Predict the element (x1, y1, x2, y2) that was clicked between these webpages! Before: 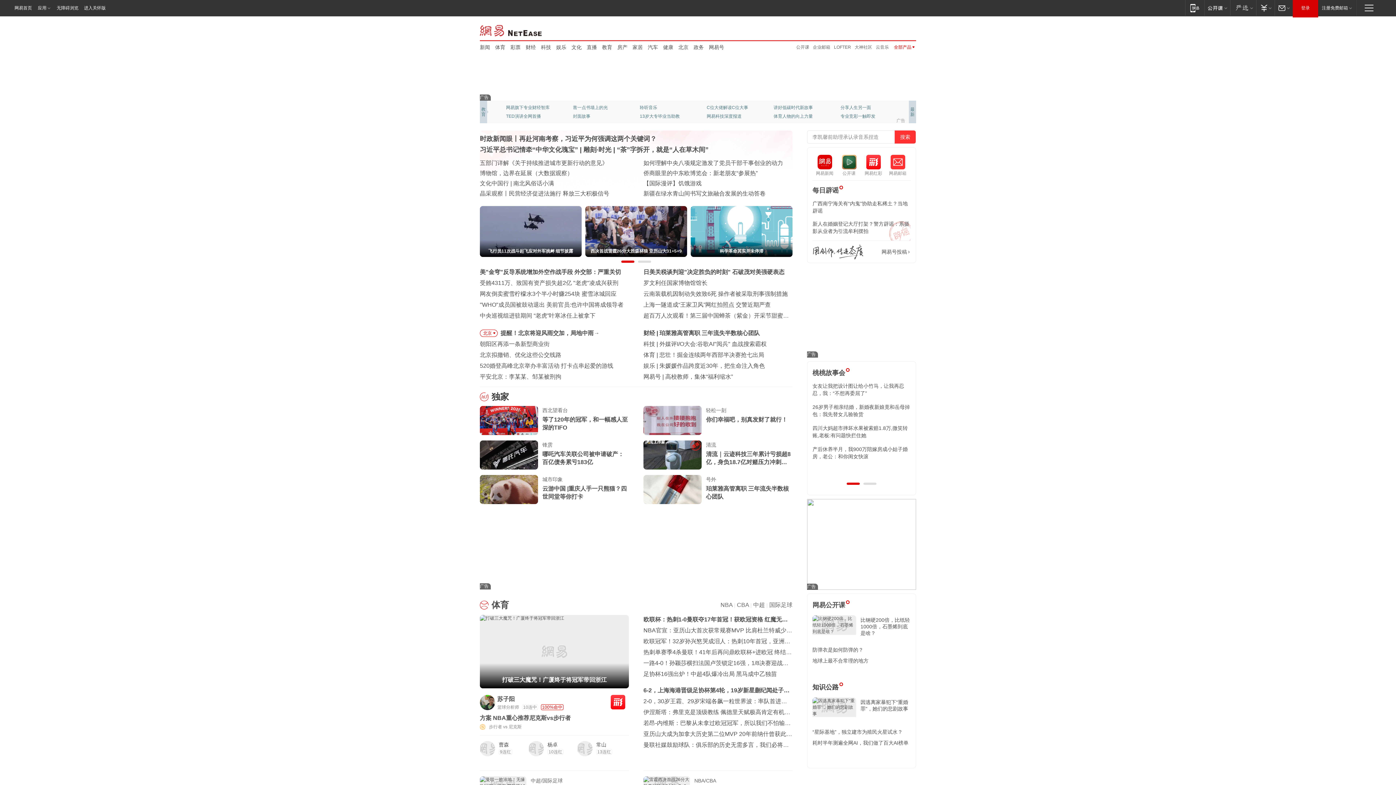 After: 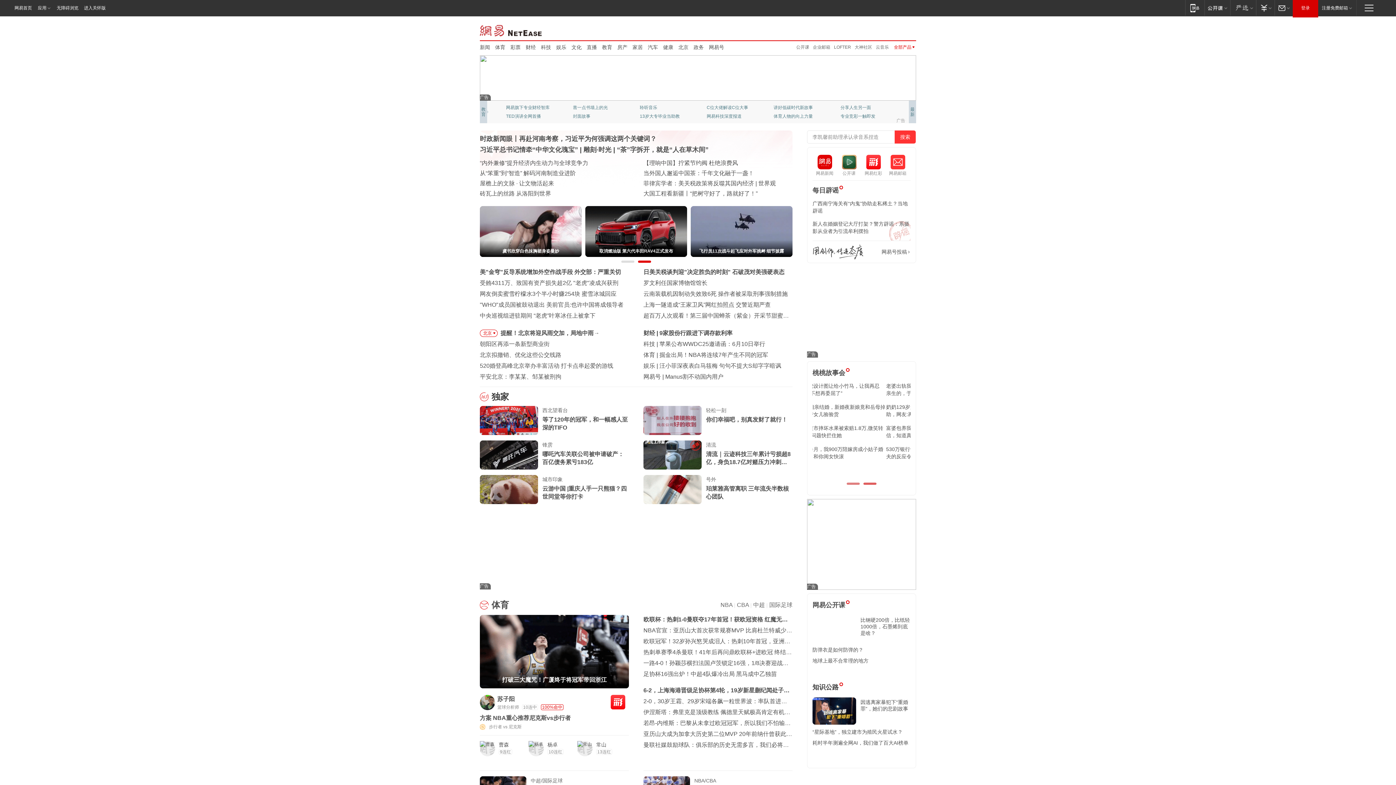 Action: bbox: (481, 106, 485, 117) label: 教育